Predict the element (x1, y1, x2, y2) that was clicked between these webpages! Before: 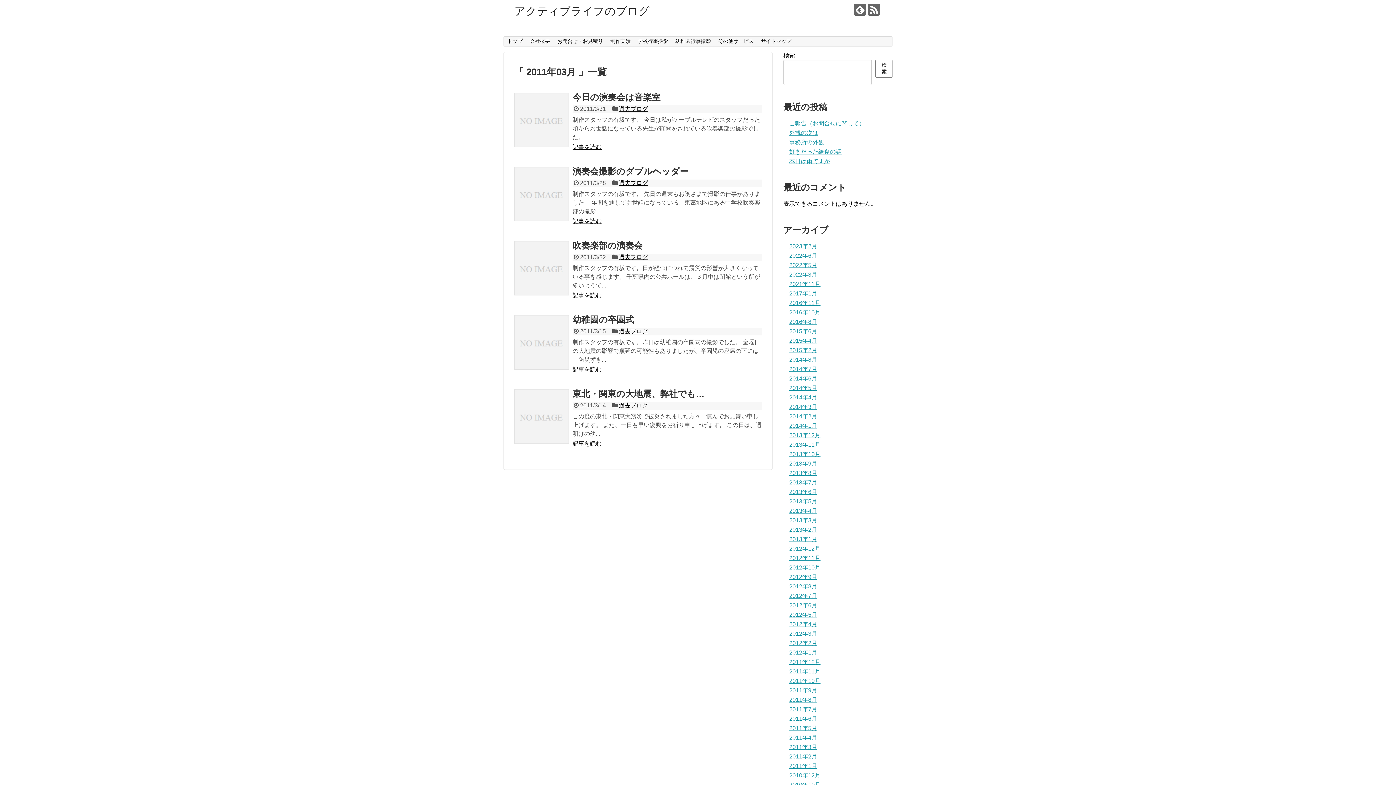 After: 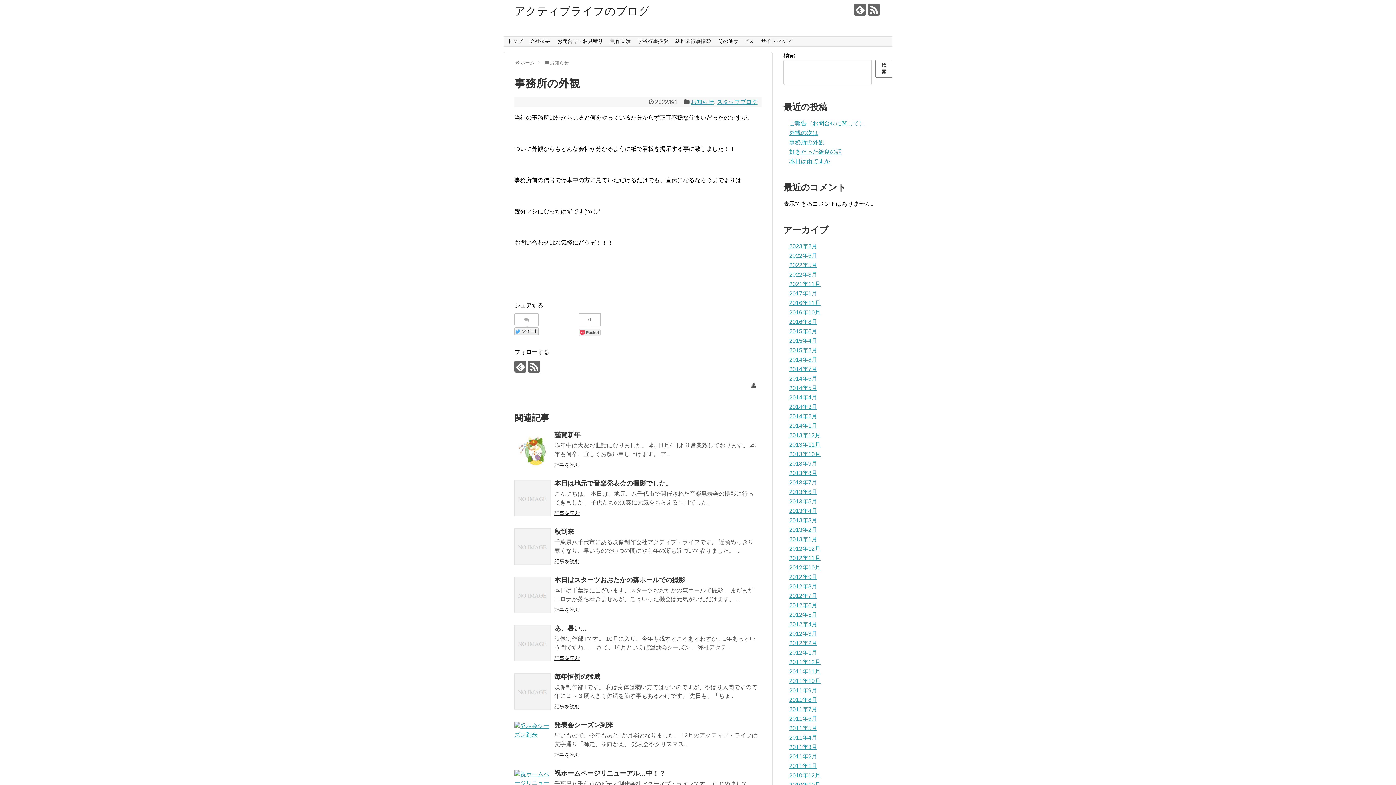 Action: bbox: (789, 139, 824, 145) label: 事務所の外観